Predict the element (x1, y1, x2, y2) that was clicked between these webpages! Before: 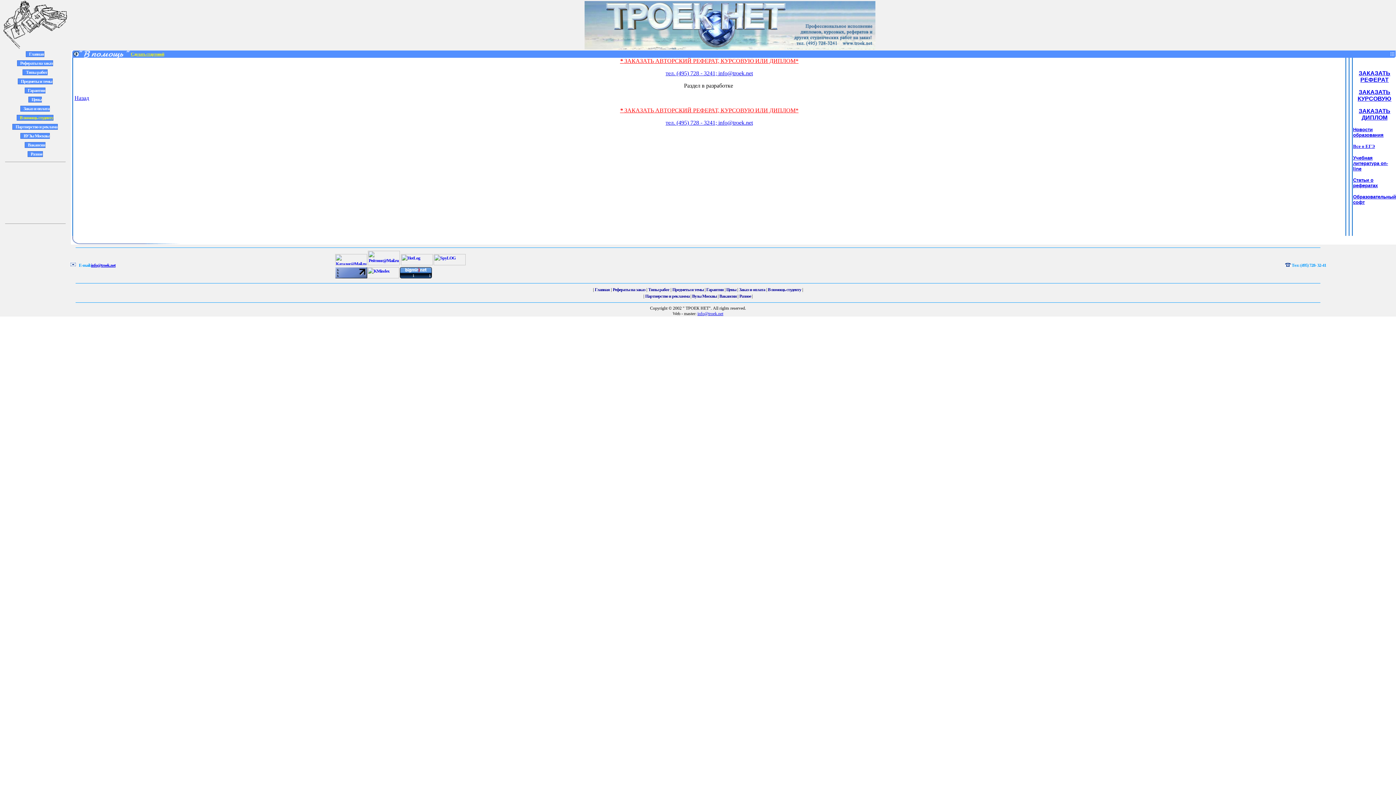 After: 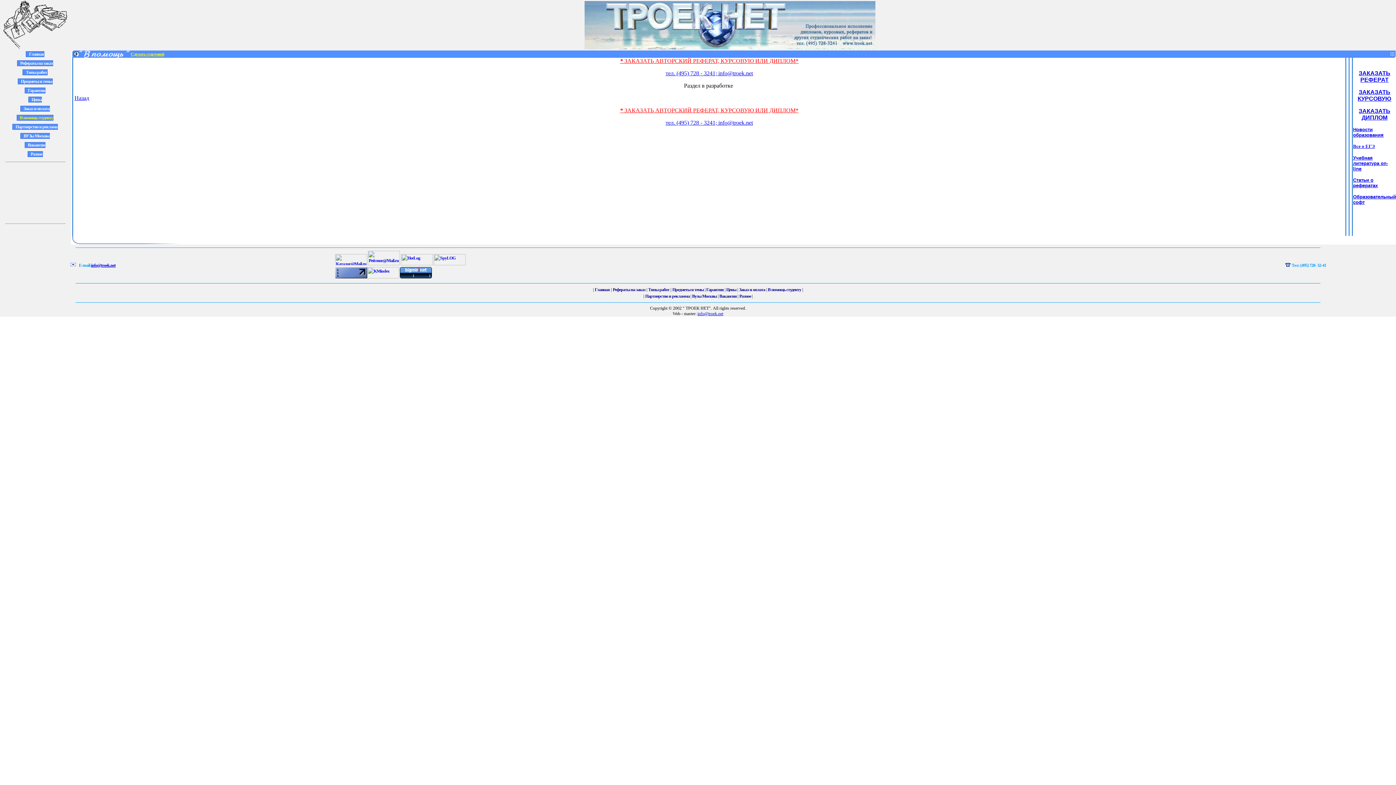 Action: bbox: (335, 274, 367, 279)